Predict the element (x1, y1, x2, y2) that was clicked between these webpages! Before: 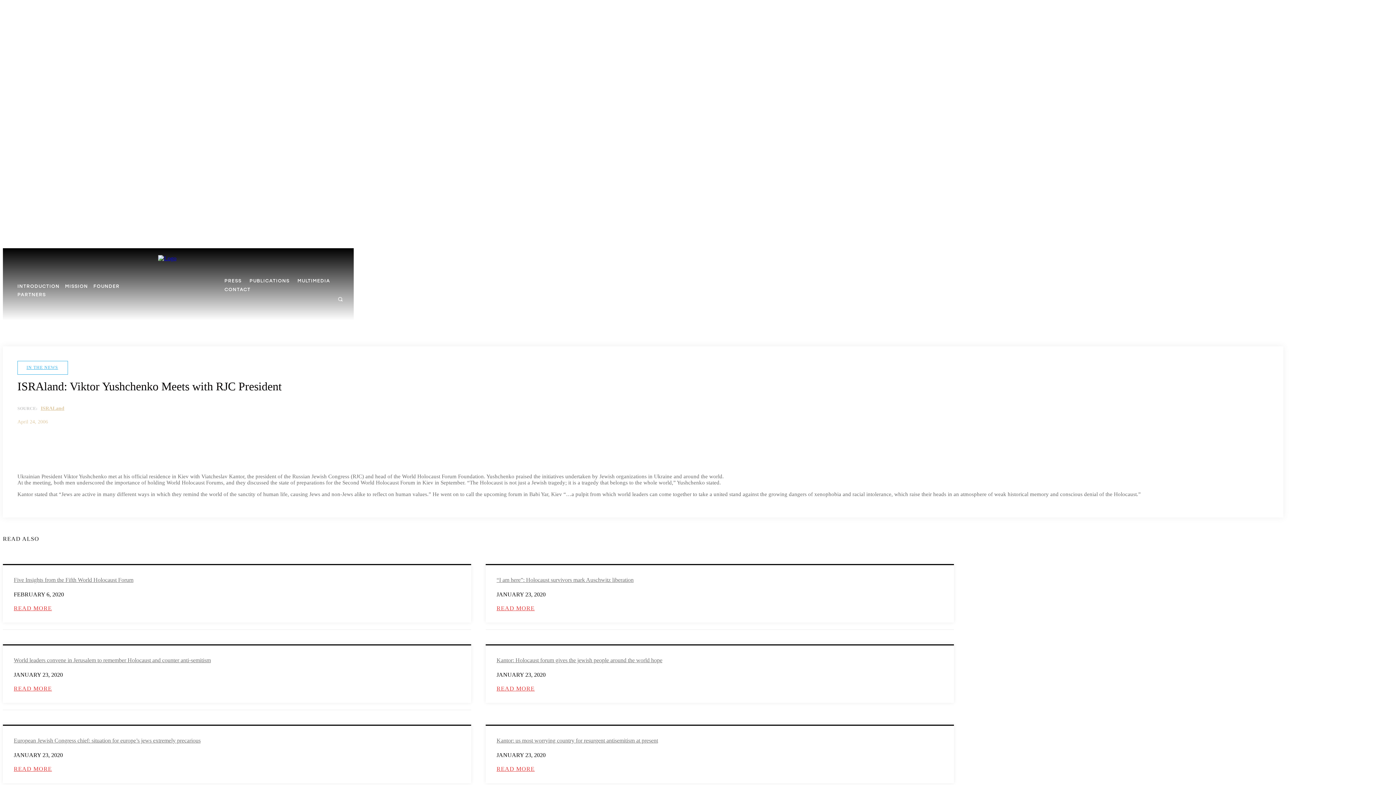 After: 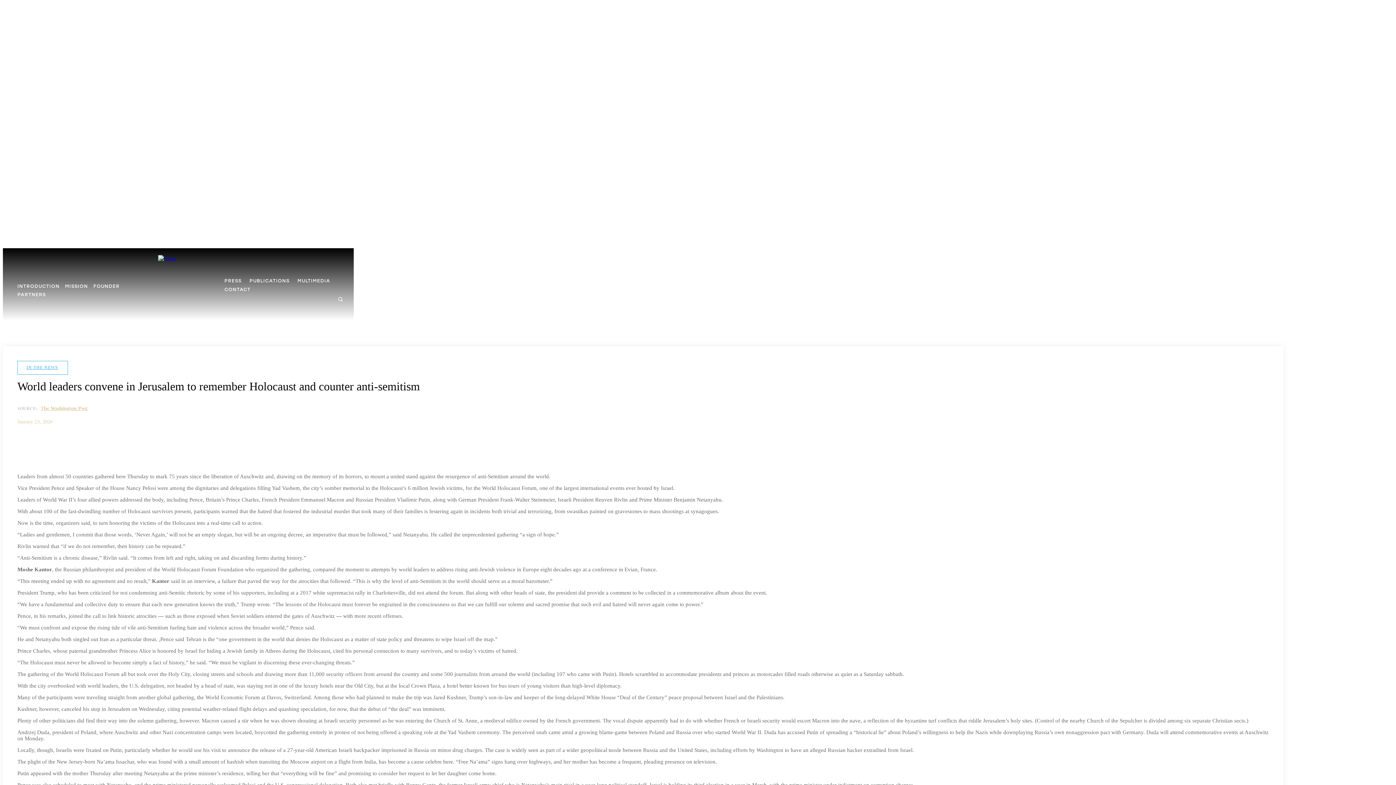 Action: label: World leaders convene in Jerusalem to remember Holocaust and counter anti-semitism bbox: (13, 657, 210, 663)